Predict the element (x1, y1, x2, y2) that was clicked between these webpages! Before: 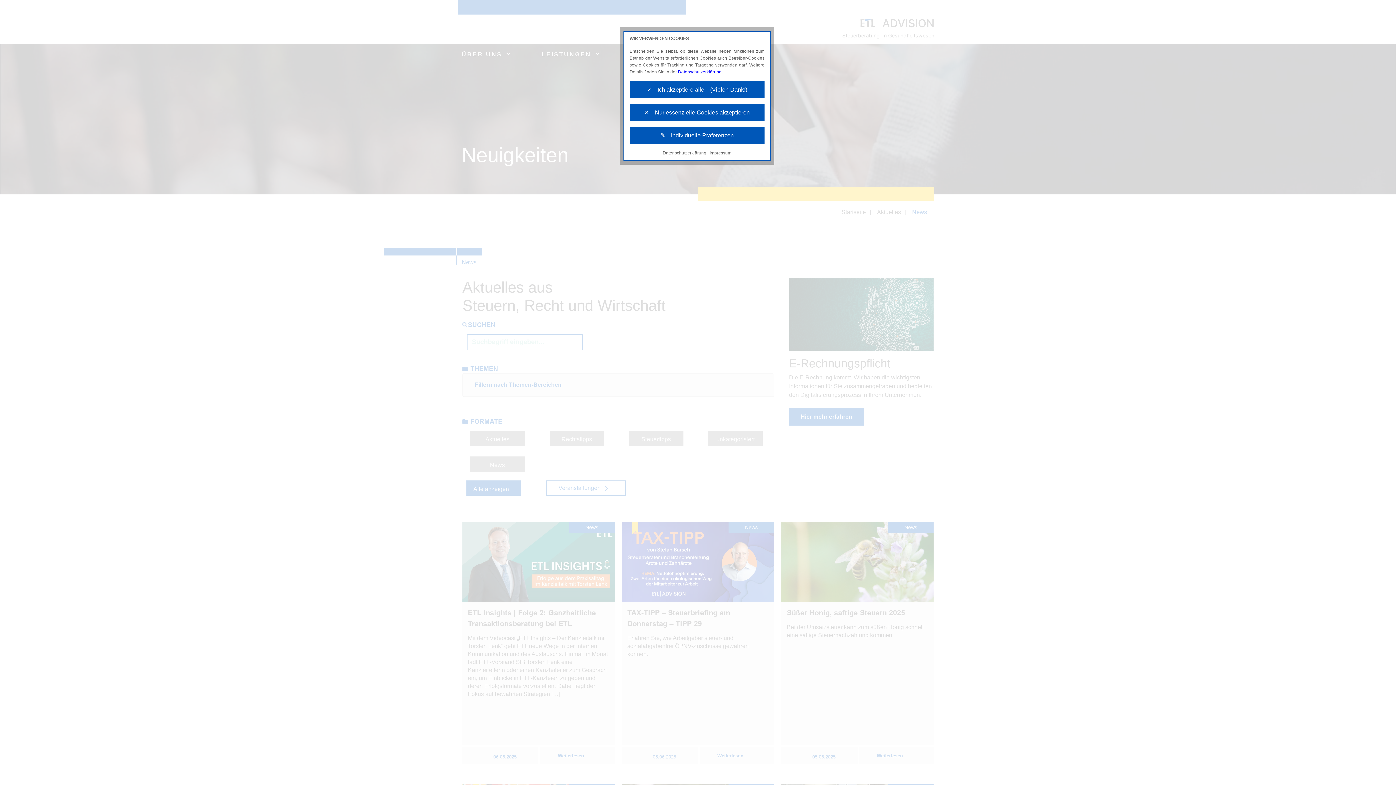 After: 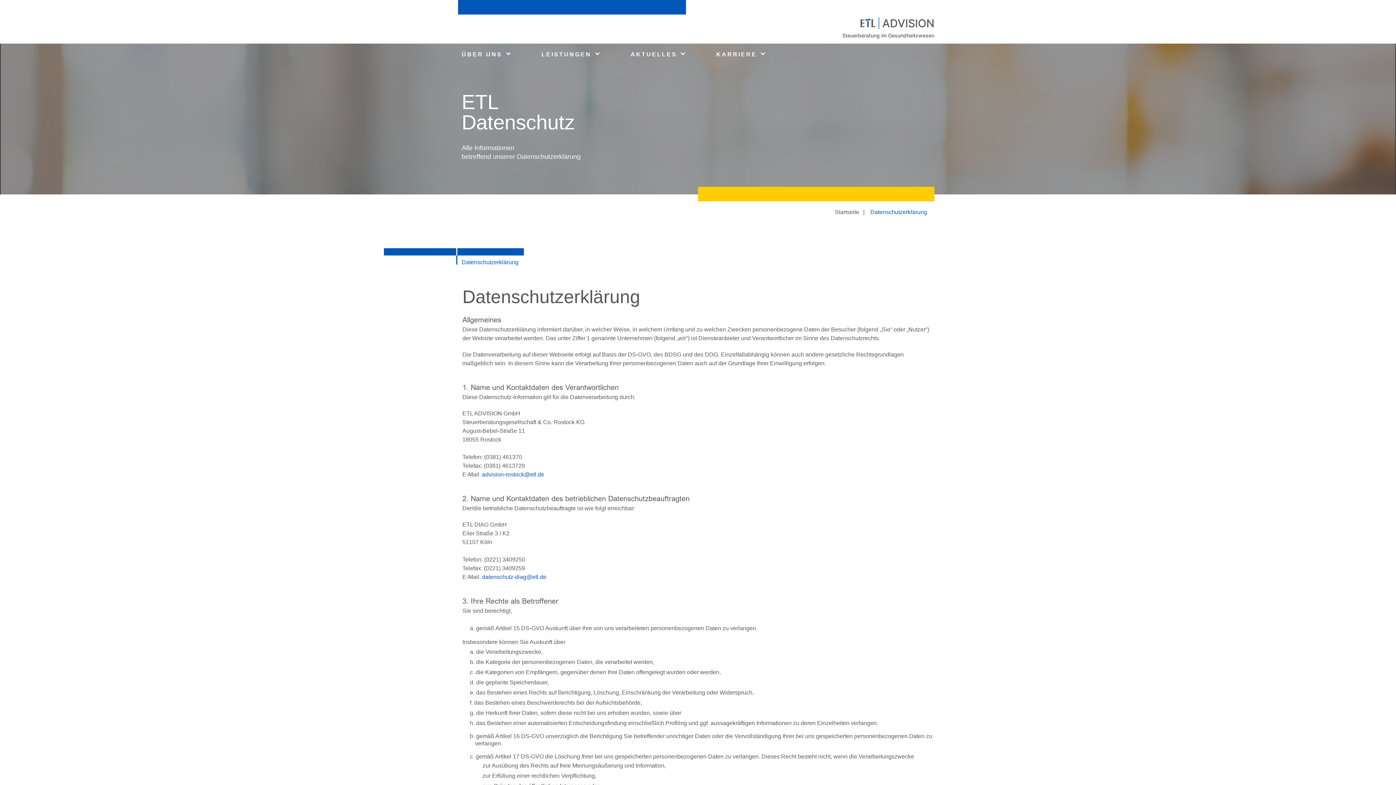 Action: bbox: (678, 69, 721, 74) label: Datenschutzerklärung